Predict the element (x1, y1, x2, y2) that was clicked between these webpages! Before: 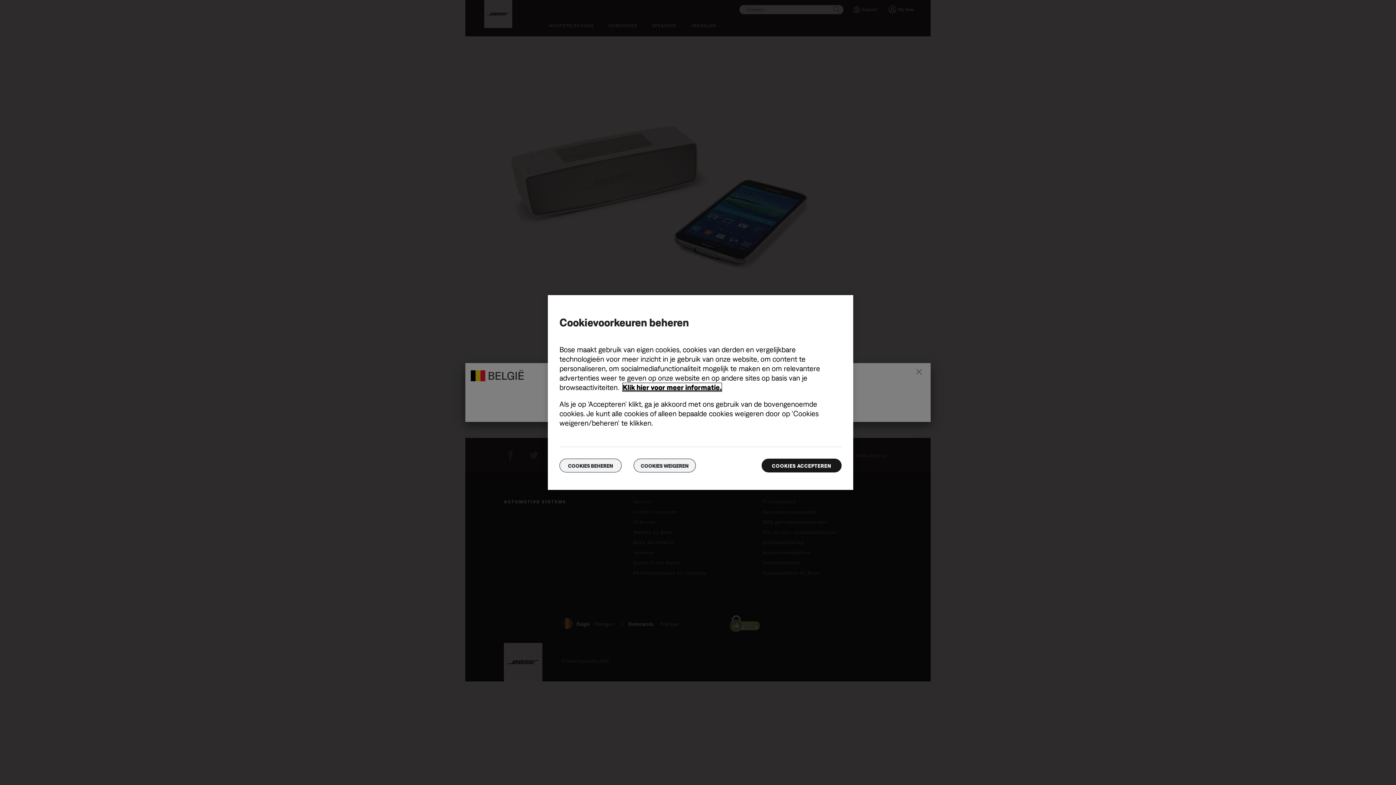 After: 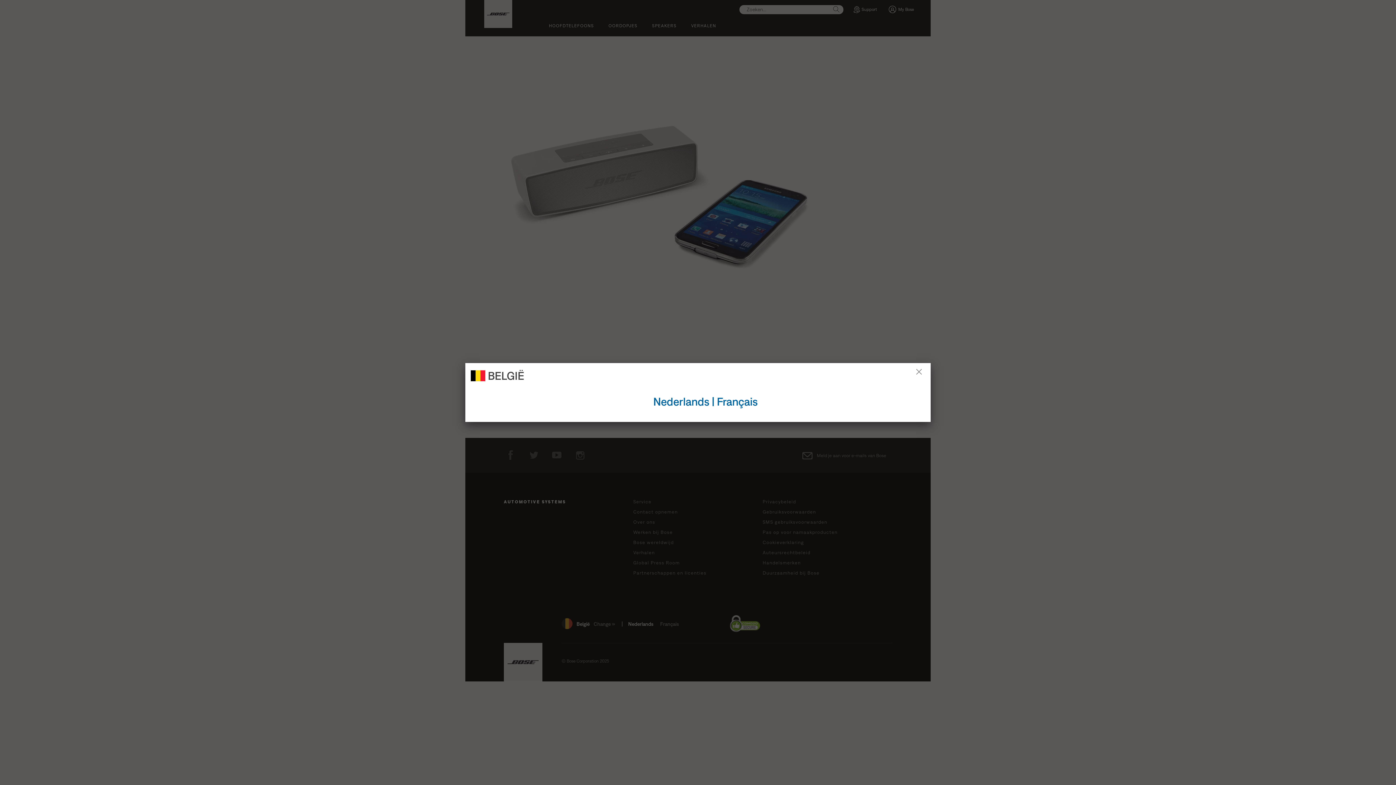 Action: label: COOKIES WEIGEREN bbox: (633, 458, 696, 472)